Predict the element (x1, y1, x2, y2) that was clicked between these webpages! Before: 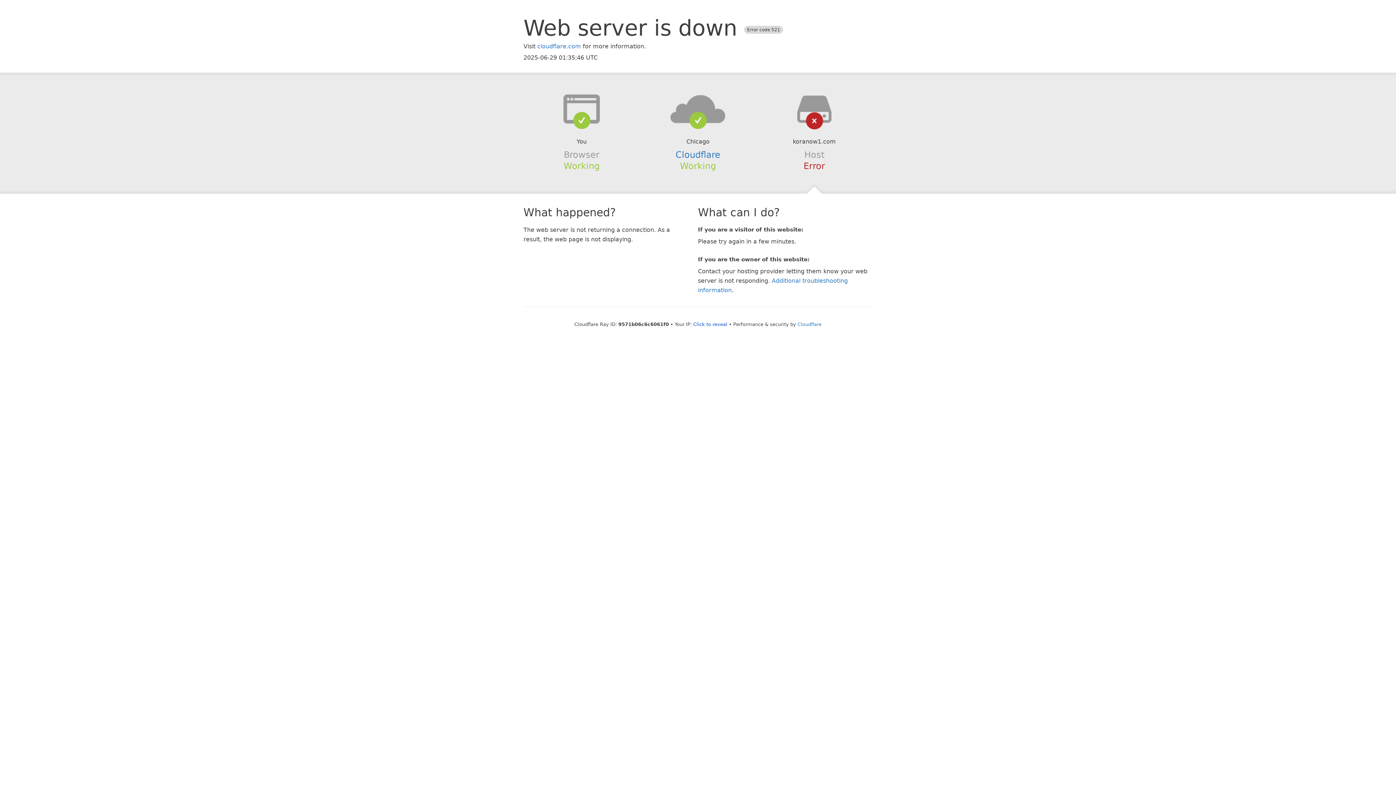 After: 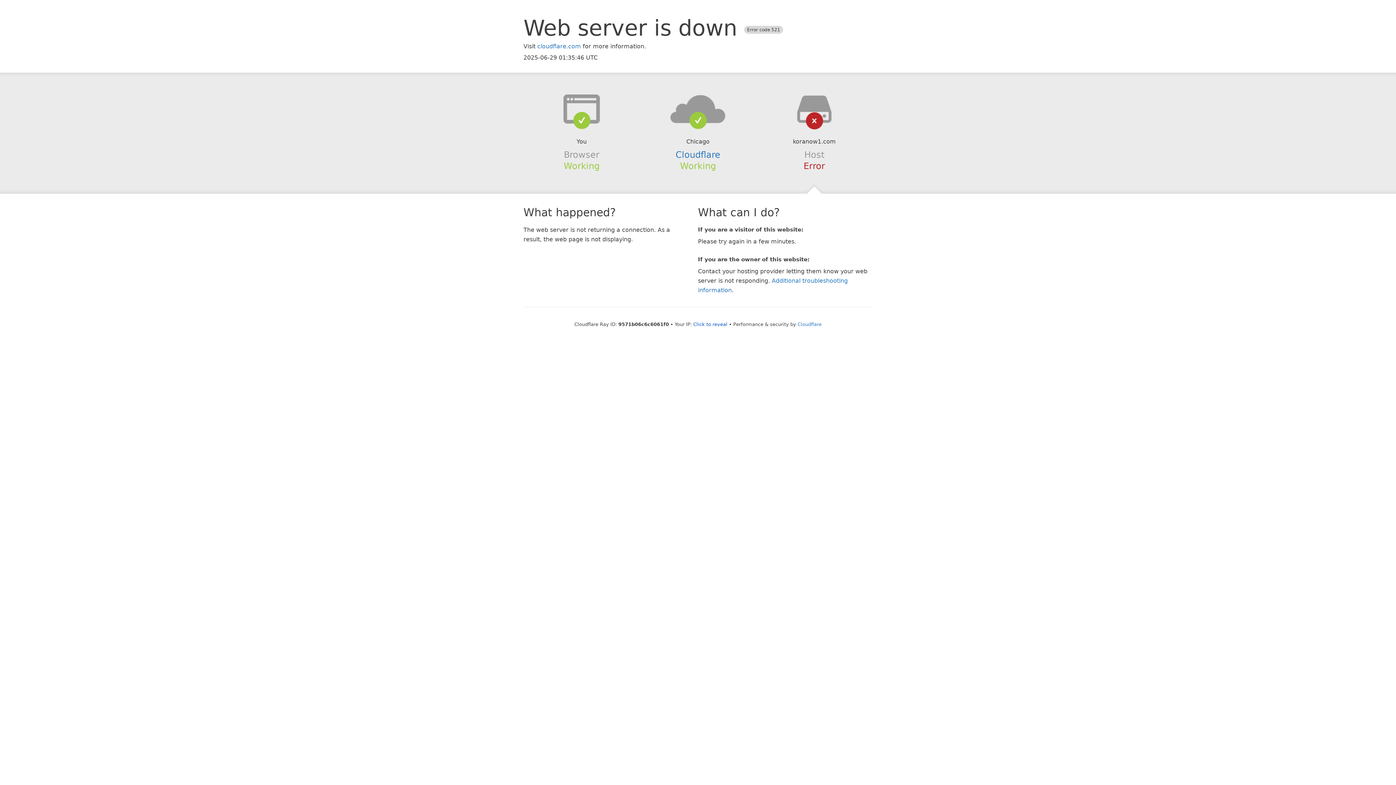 Action: bbox: (639, 94, 756, 123)